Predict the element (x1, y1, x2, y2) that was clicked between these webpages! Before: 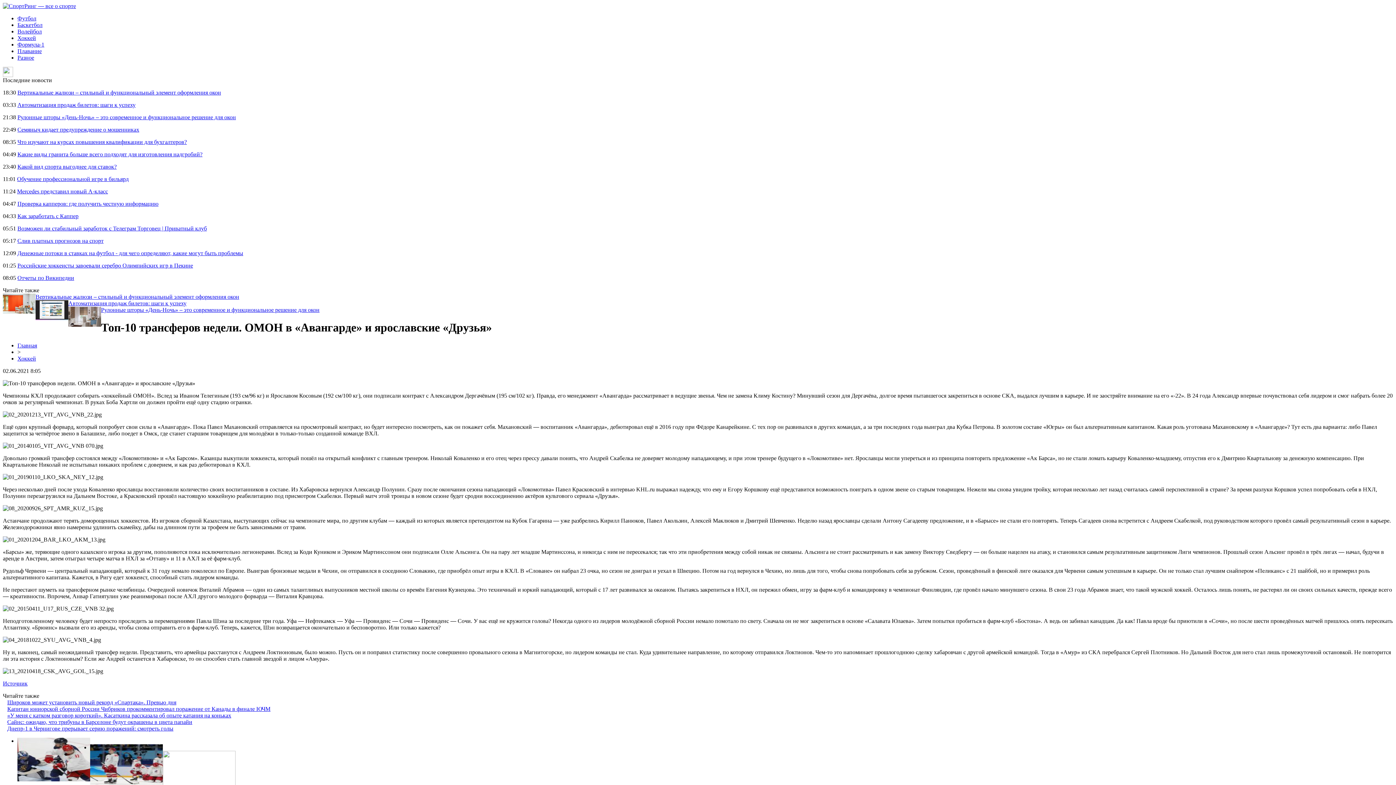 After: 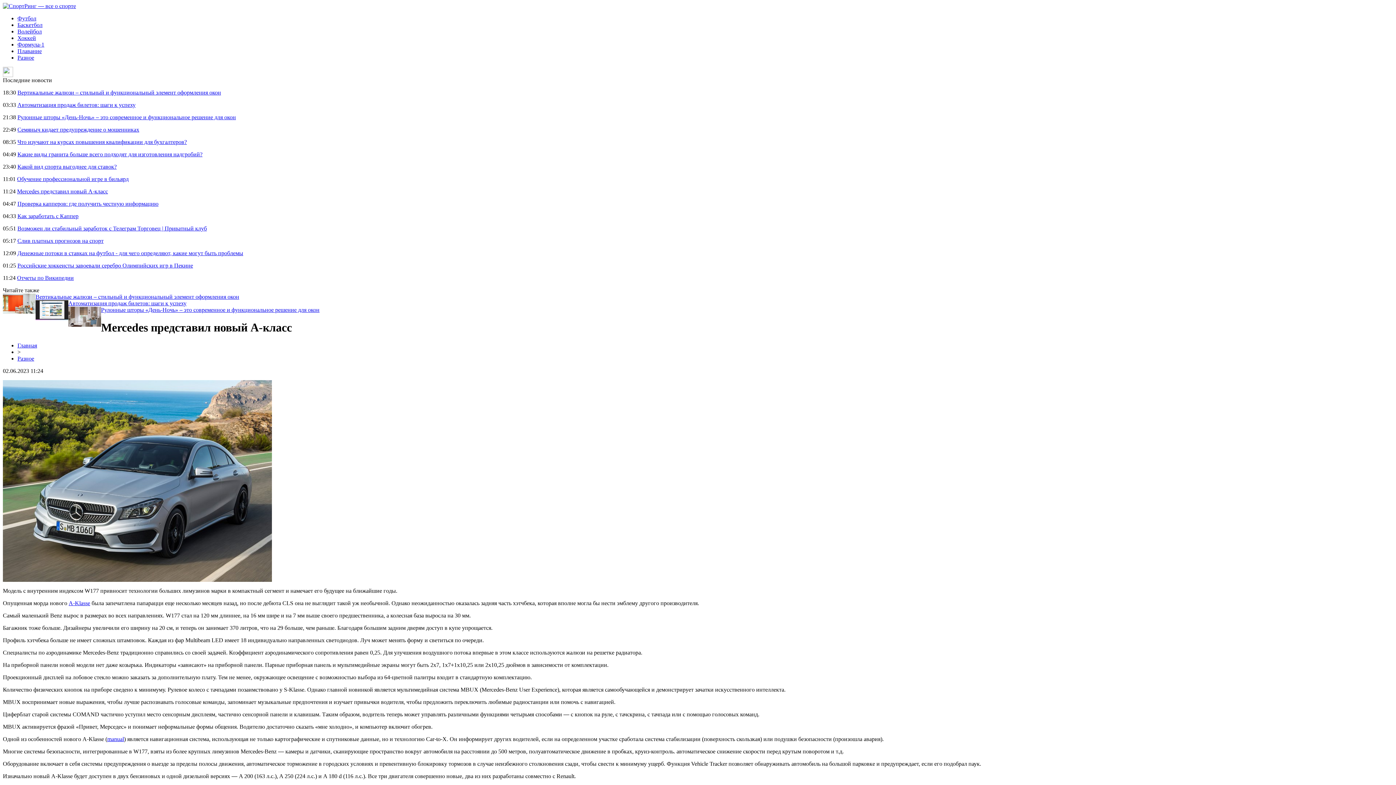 Action: label: Mercedes представил новый А-класс bbox: (17, 188, 108, 194)